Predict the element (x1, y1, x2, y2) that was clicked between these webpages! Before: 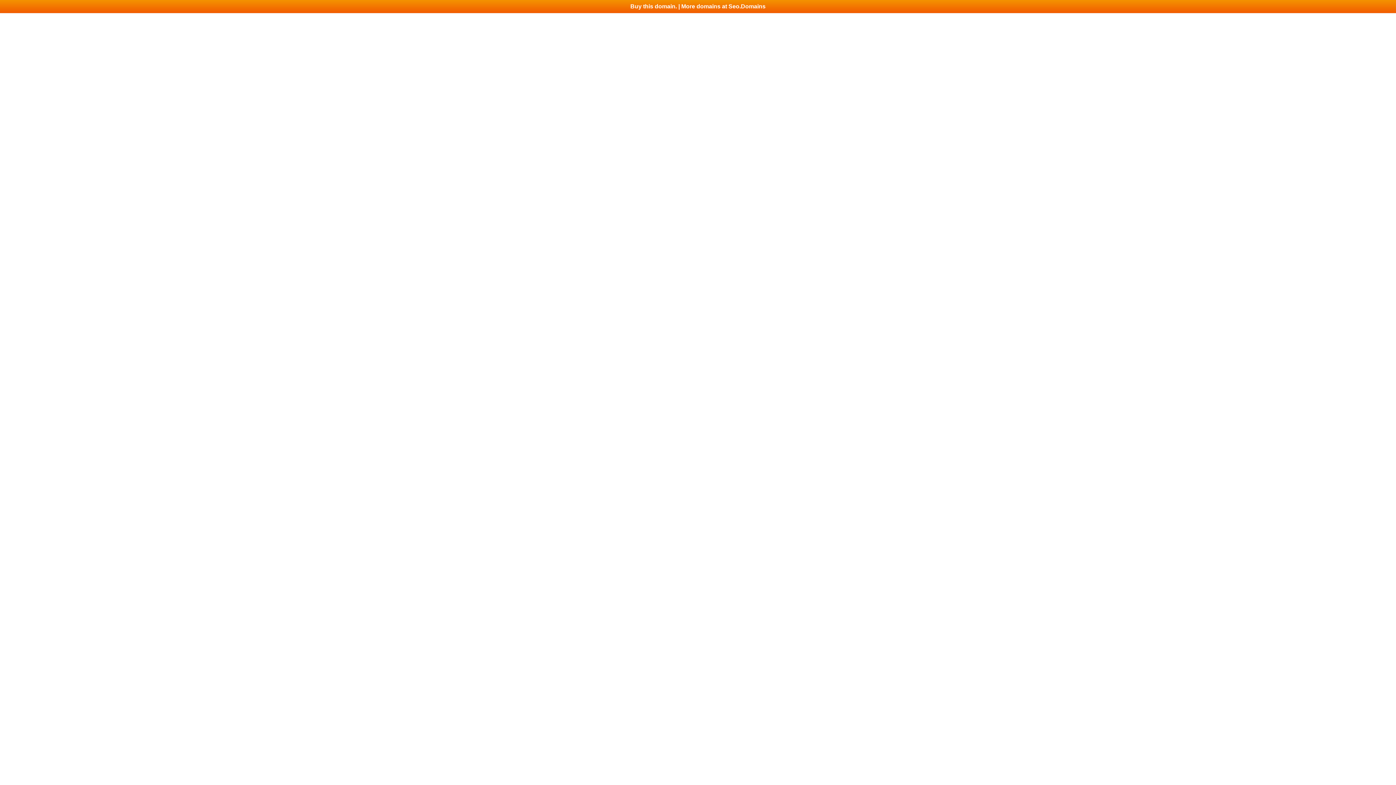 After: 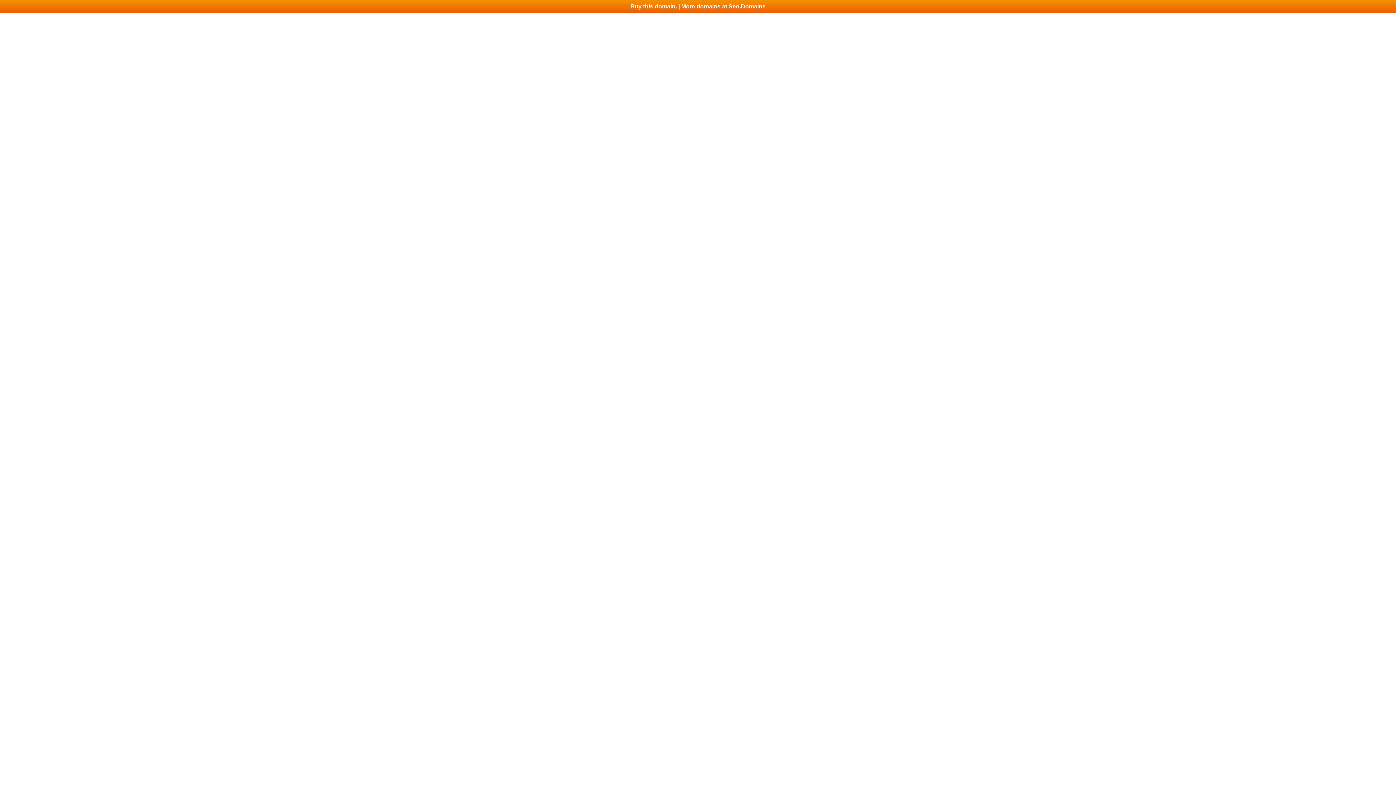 Action: bbox: (0, 0, 1396, 13) label: Buy this domain. | More domains at Seo.Domains